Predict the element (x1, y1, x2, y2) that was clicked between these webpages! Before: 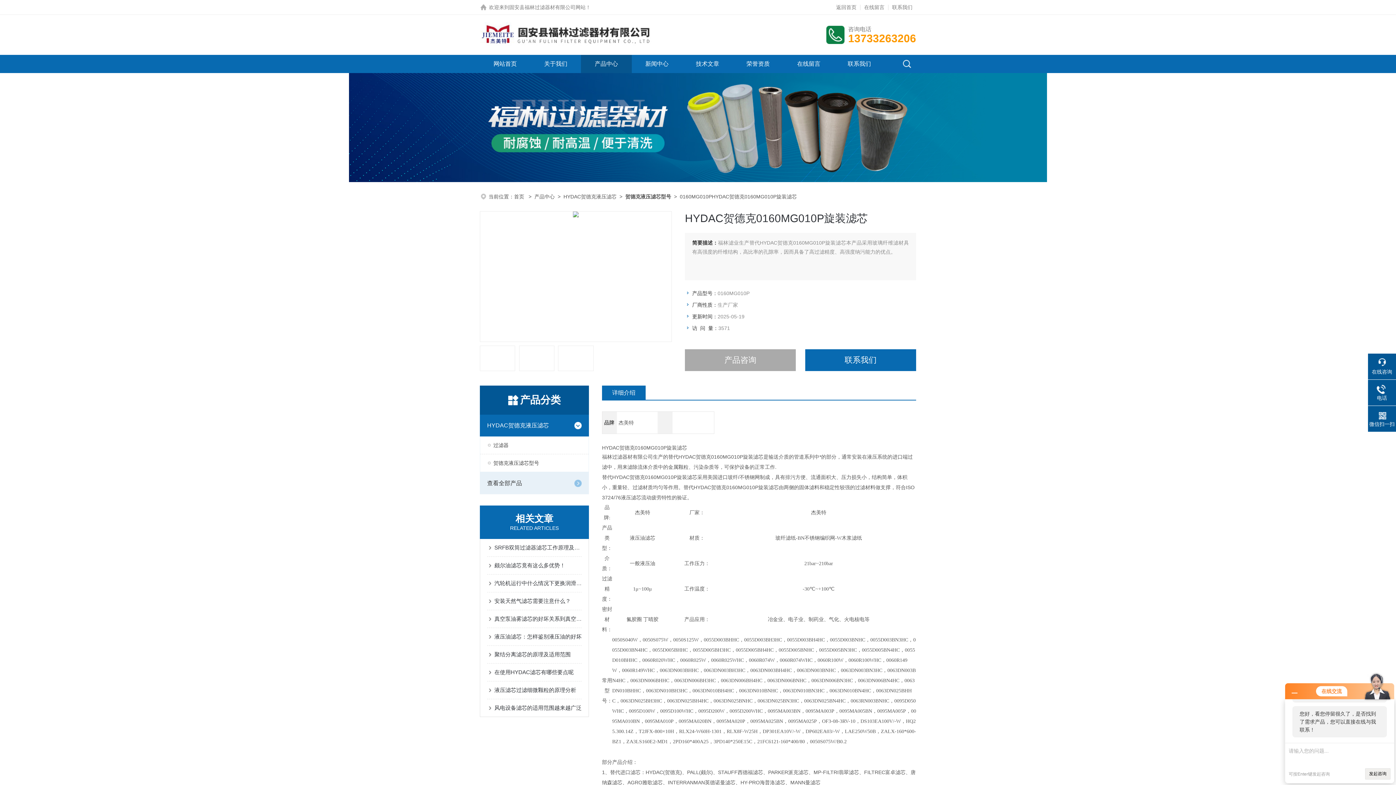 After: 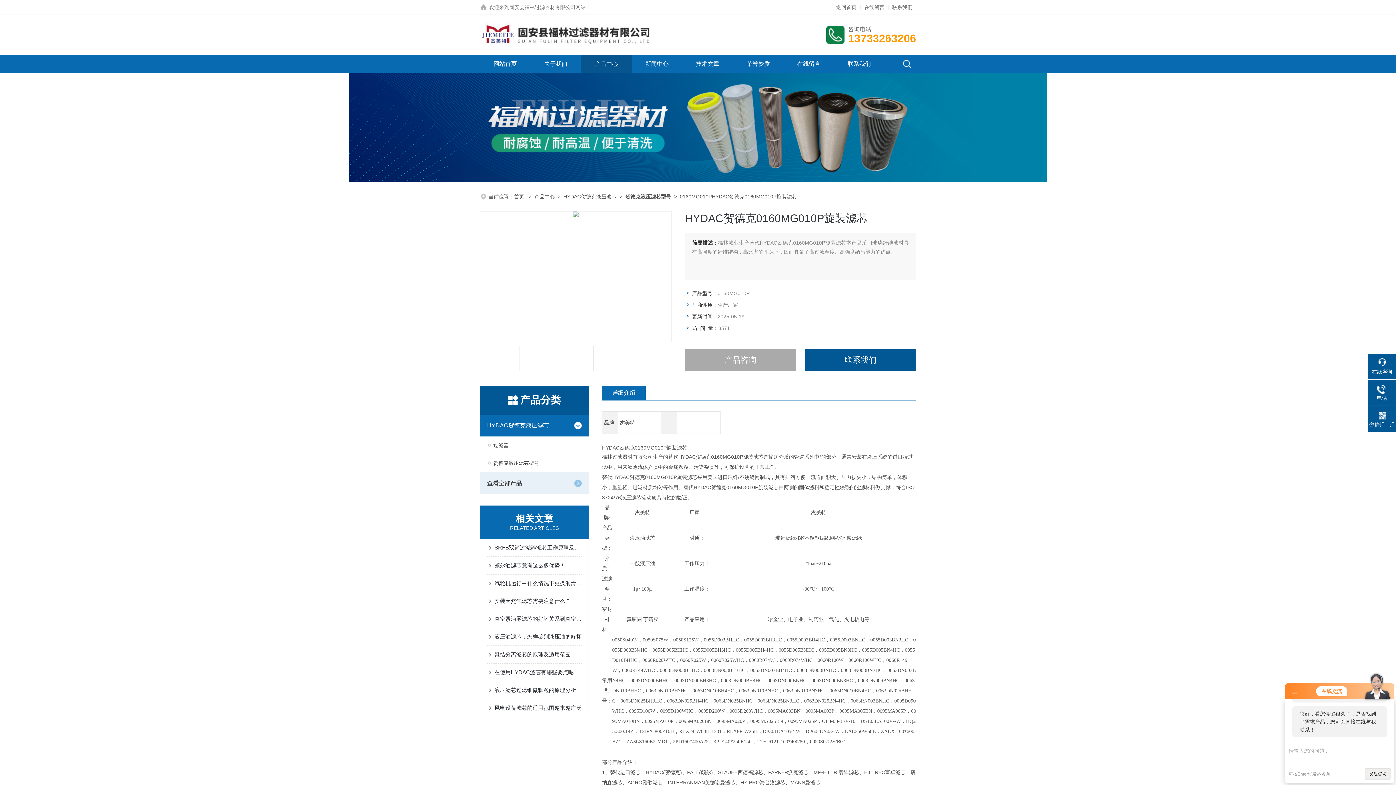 Action: bbox: (805, 349, 916, 371) label: 联系我们